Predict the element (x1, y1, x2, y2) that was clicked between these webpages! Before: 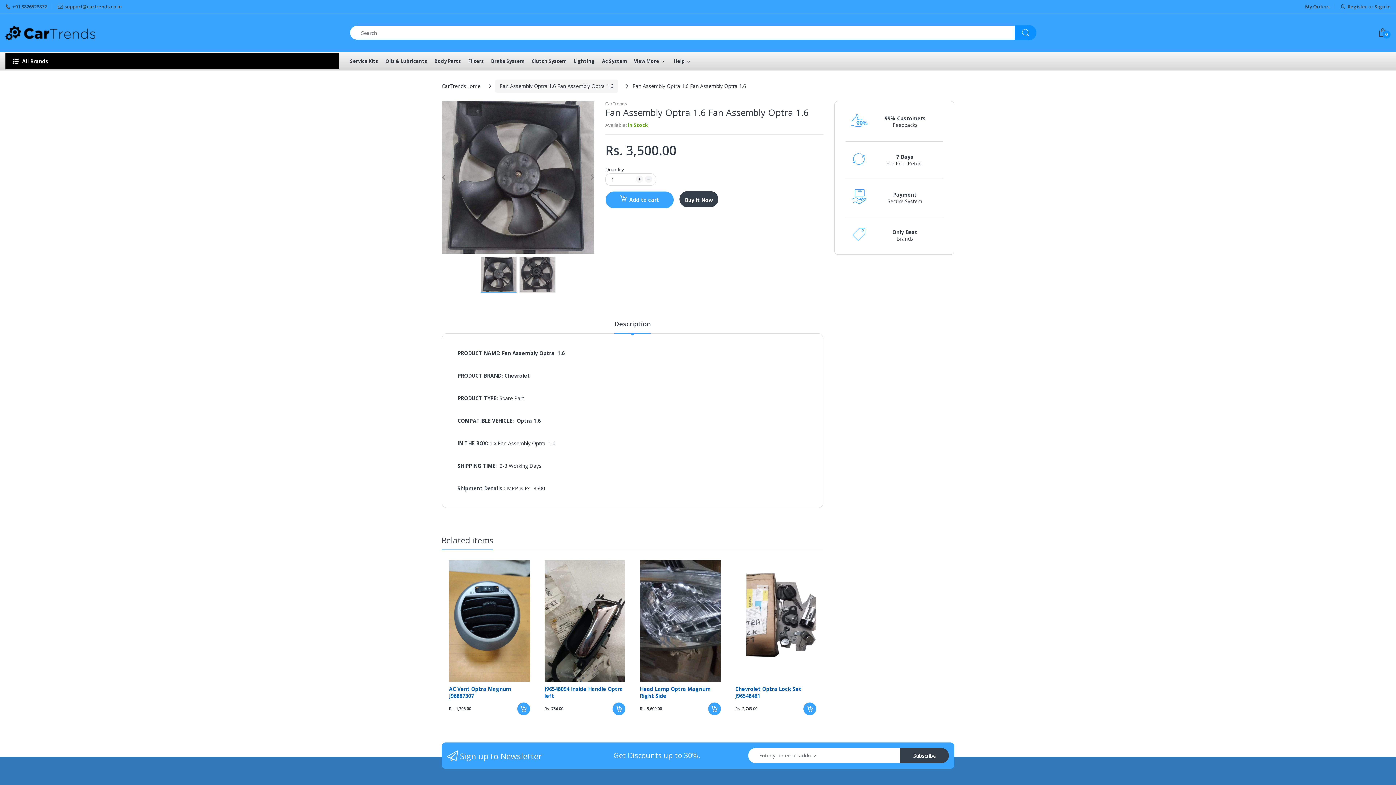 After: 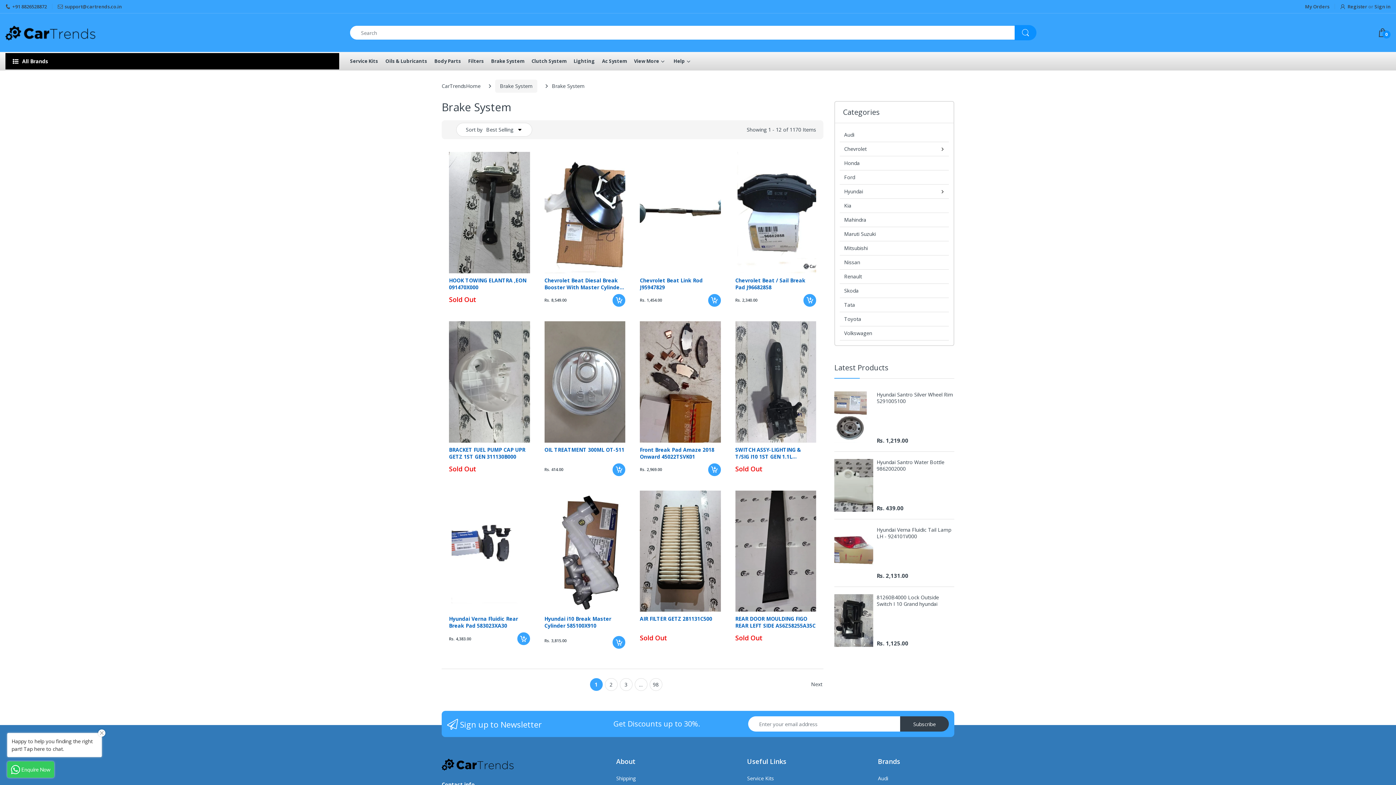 Action: label: Brake System bbox: (491, 52, 524, 70)